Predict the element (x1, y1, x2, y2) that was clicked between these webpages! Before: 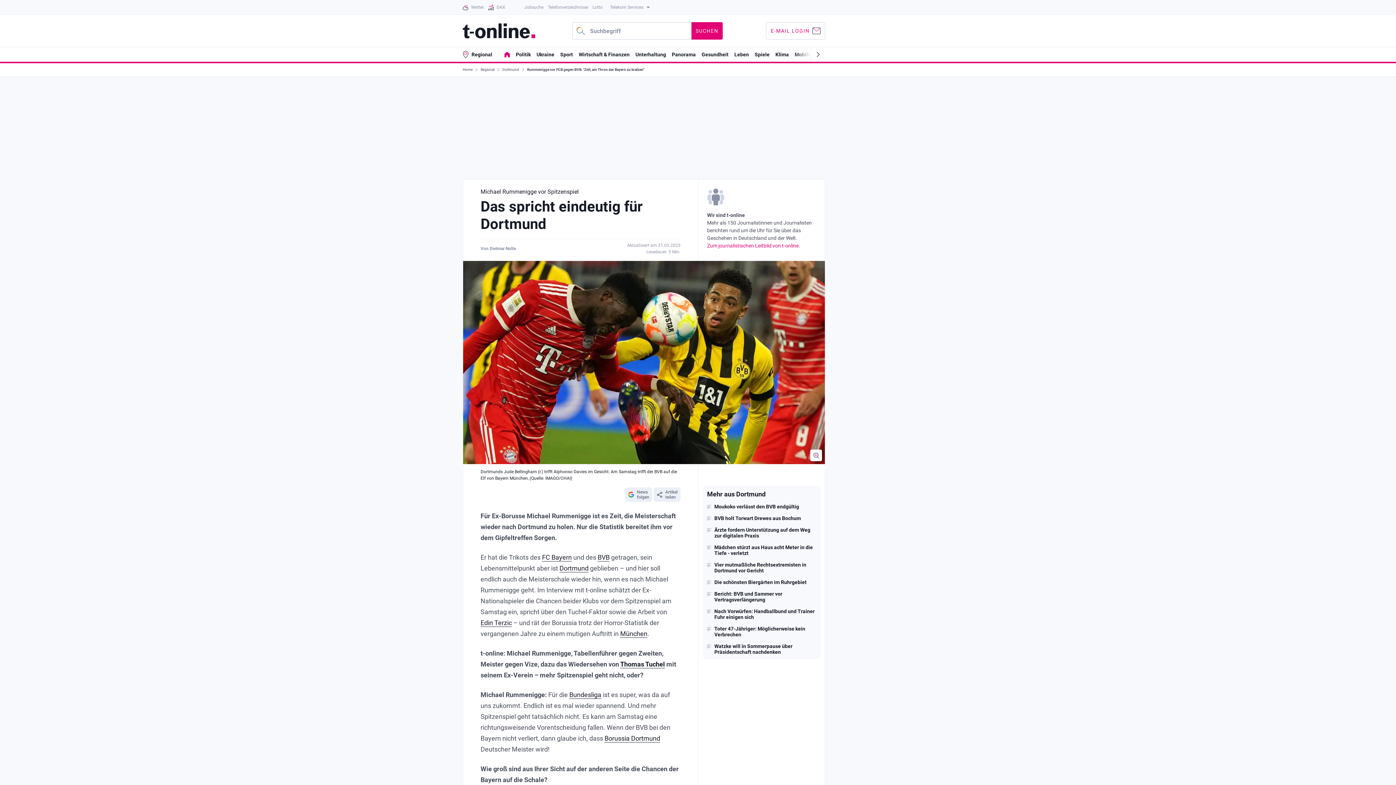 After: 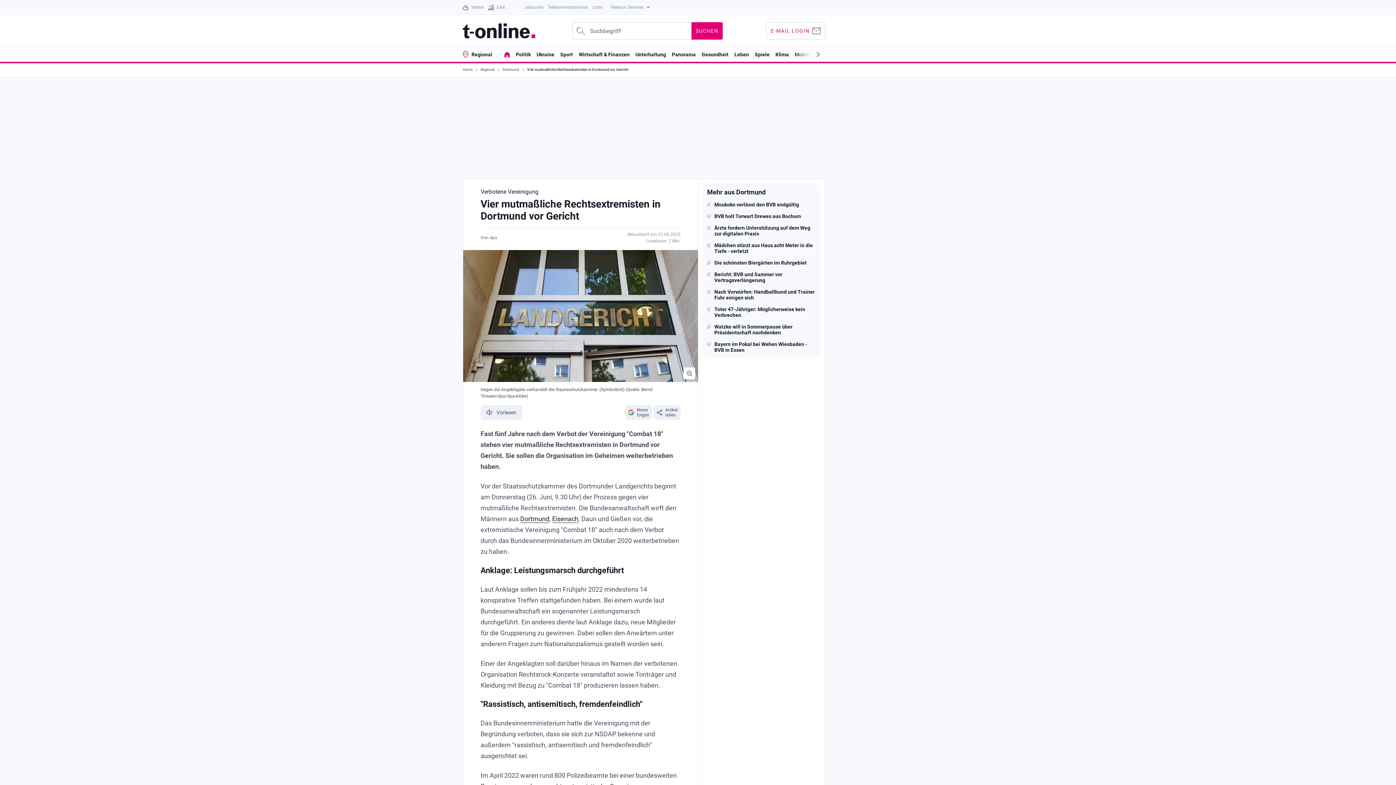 Action: label: Vier mutmaßliche Rechtsextremisten in Dortmund vor Gericht bbox: (707, 562, 816, 573)